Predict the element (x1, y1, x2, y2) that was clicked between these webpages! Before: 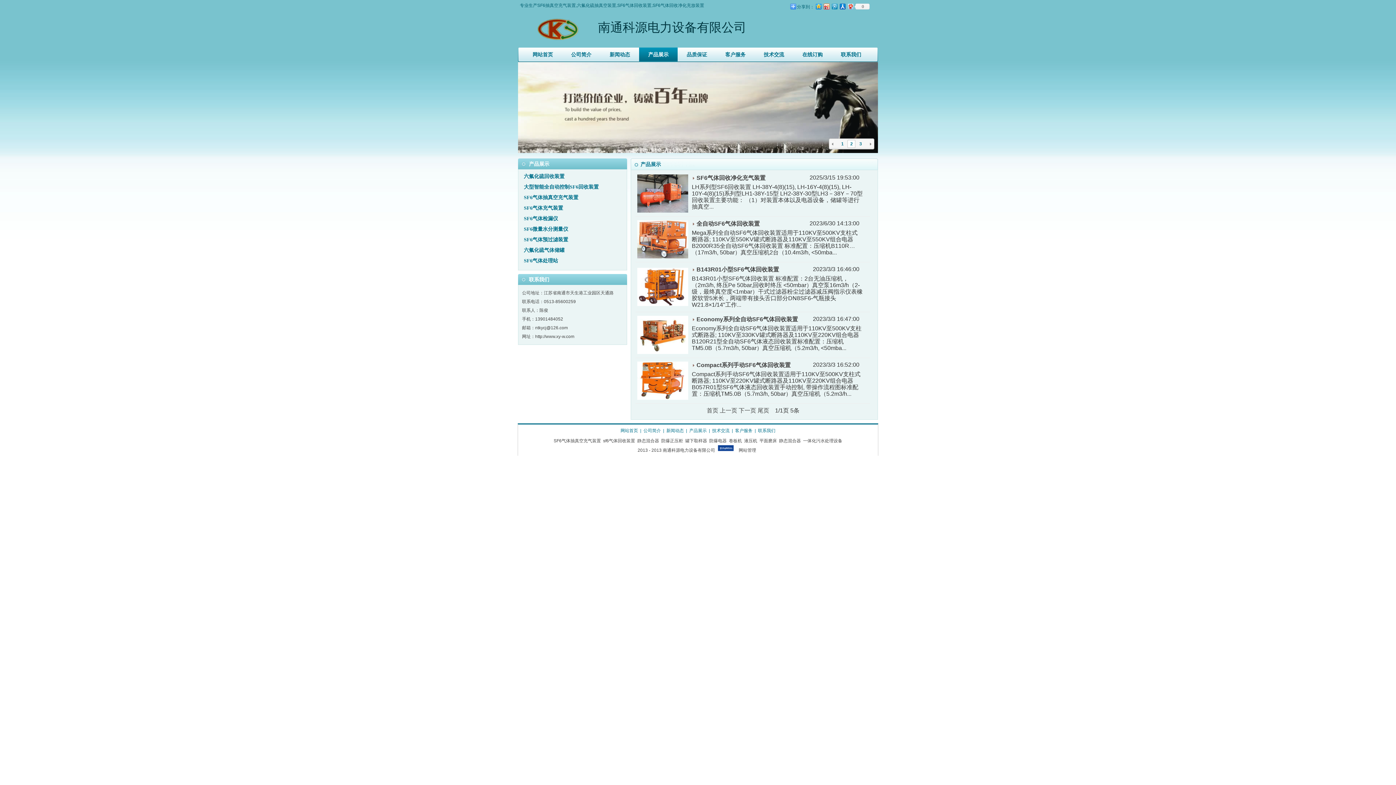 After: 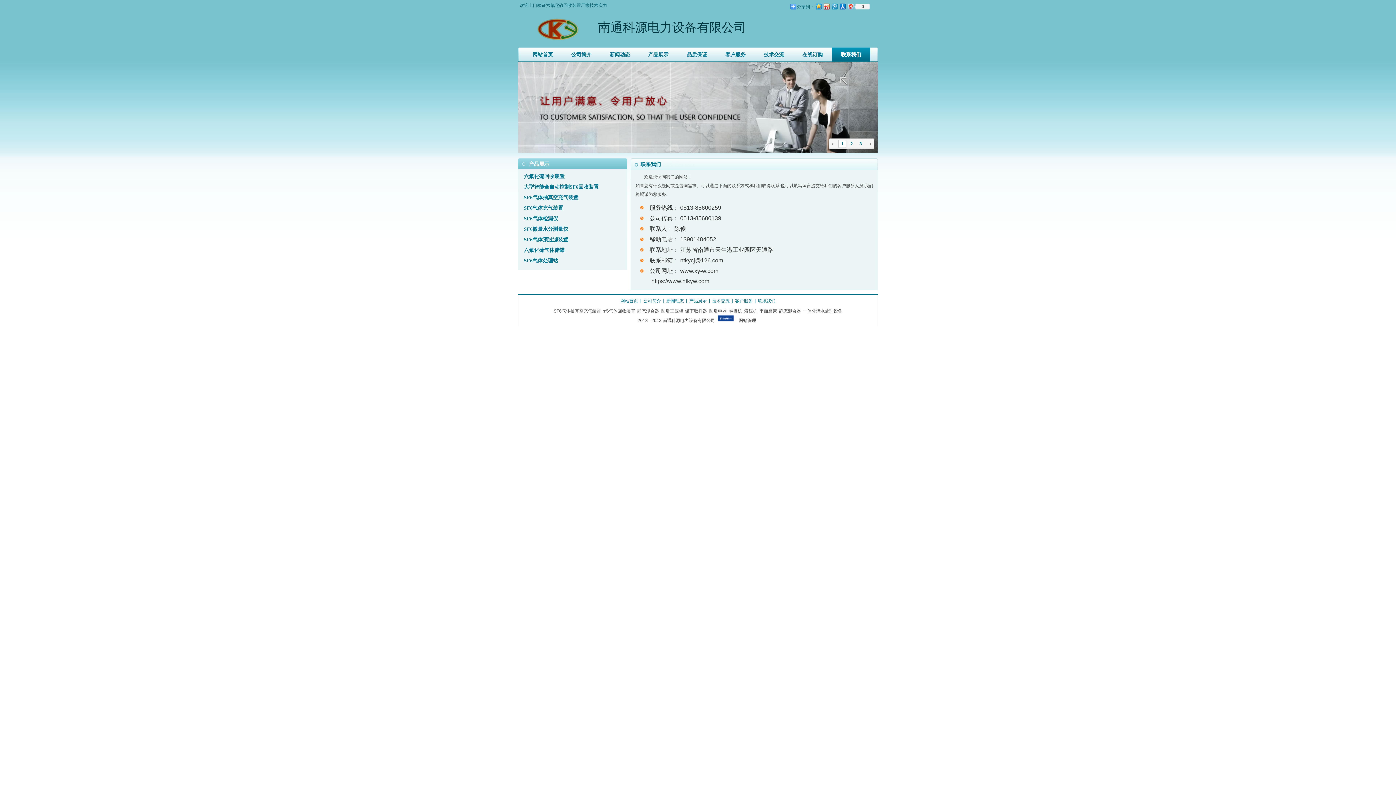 Action: label: 联系我们 bbox: (758, 428, 775, 433)